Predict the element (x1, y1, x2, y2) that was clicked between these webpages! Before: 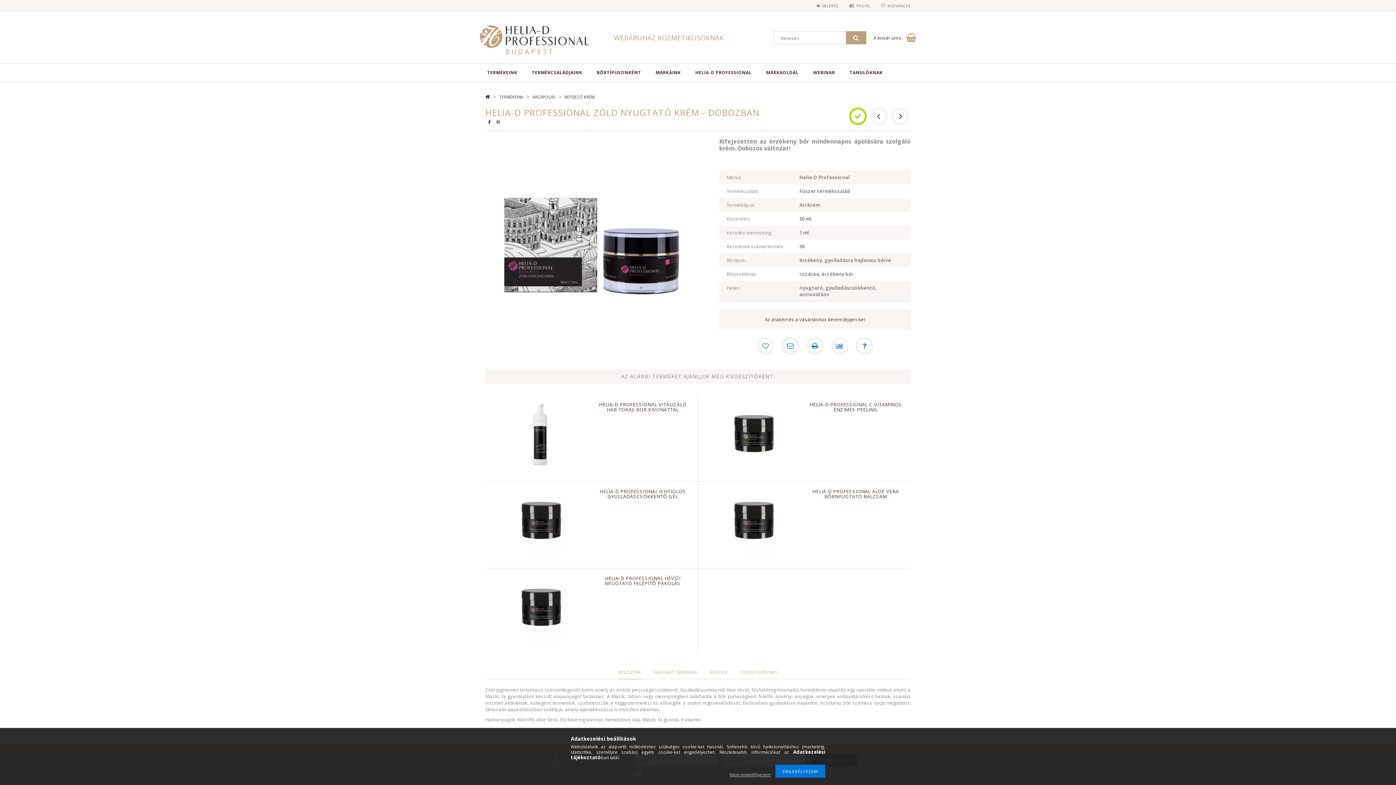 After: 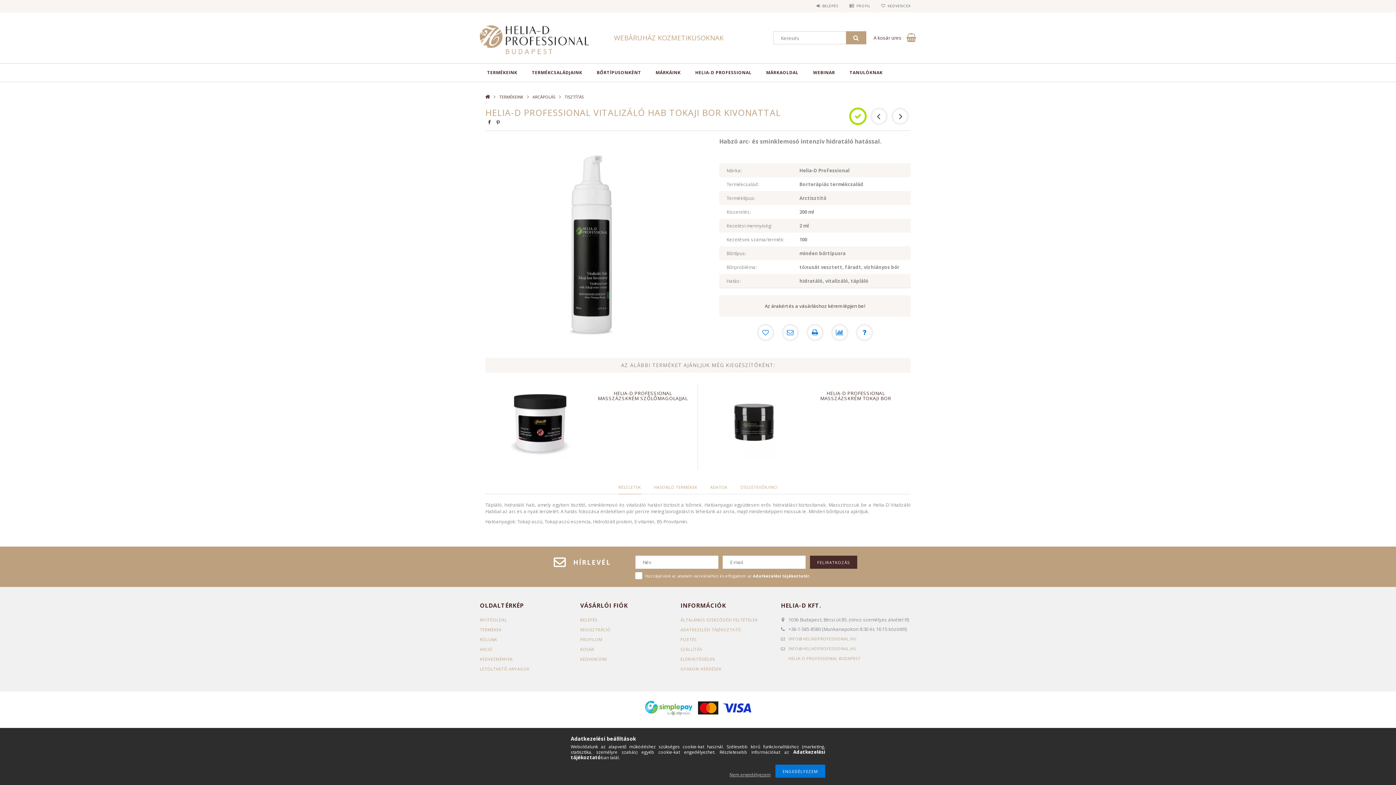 Action: bbox: (504, 431, 576, 437)